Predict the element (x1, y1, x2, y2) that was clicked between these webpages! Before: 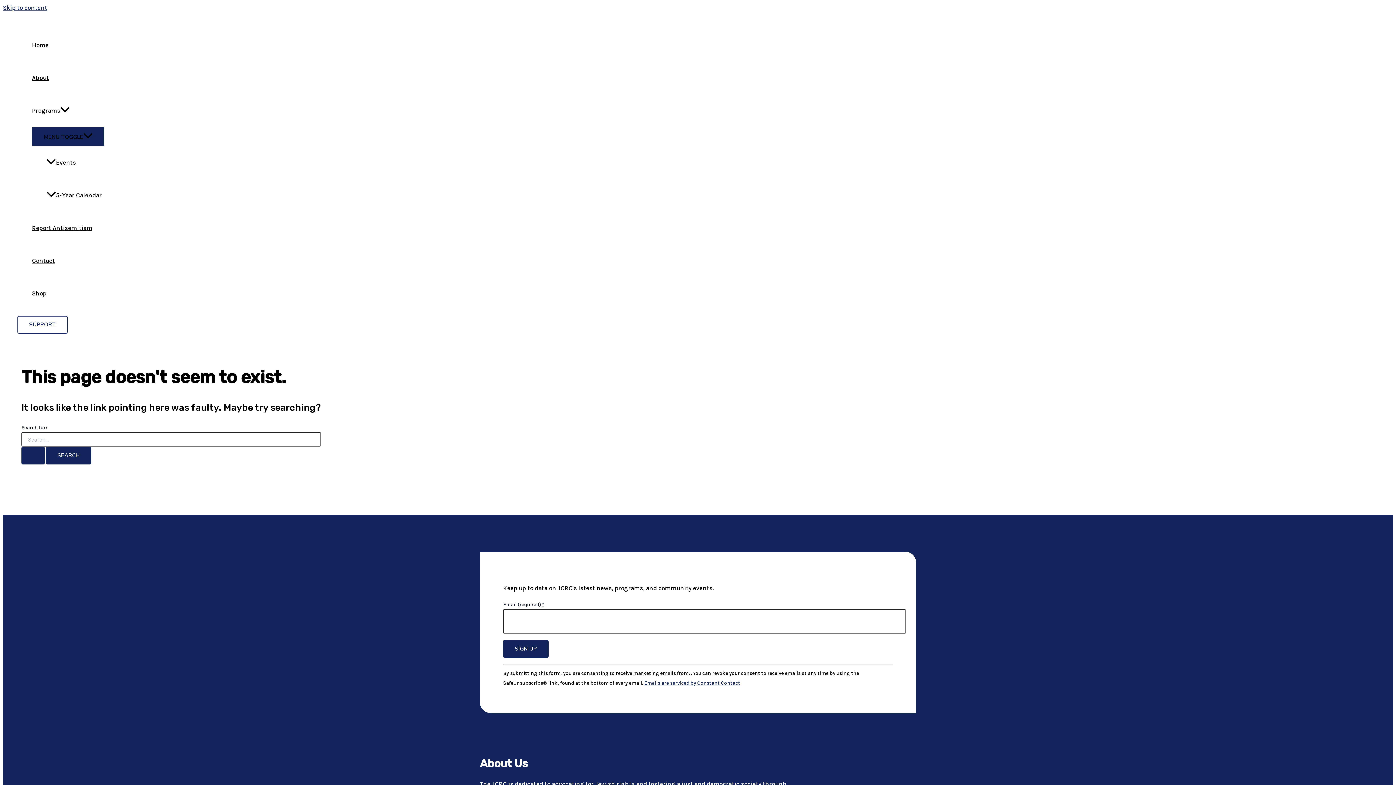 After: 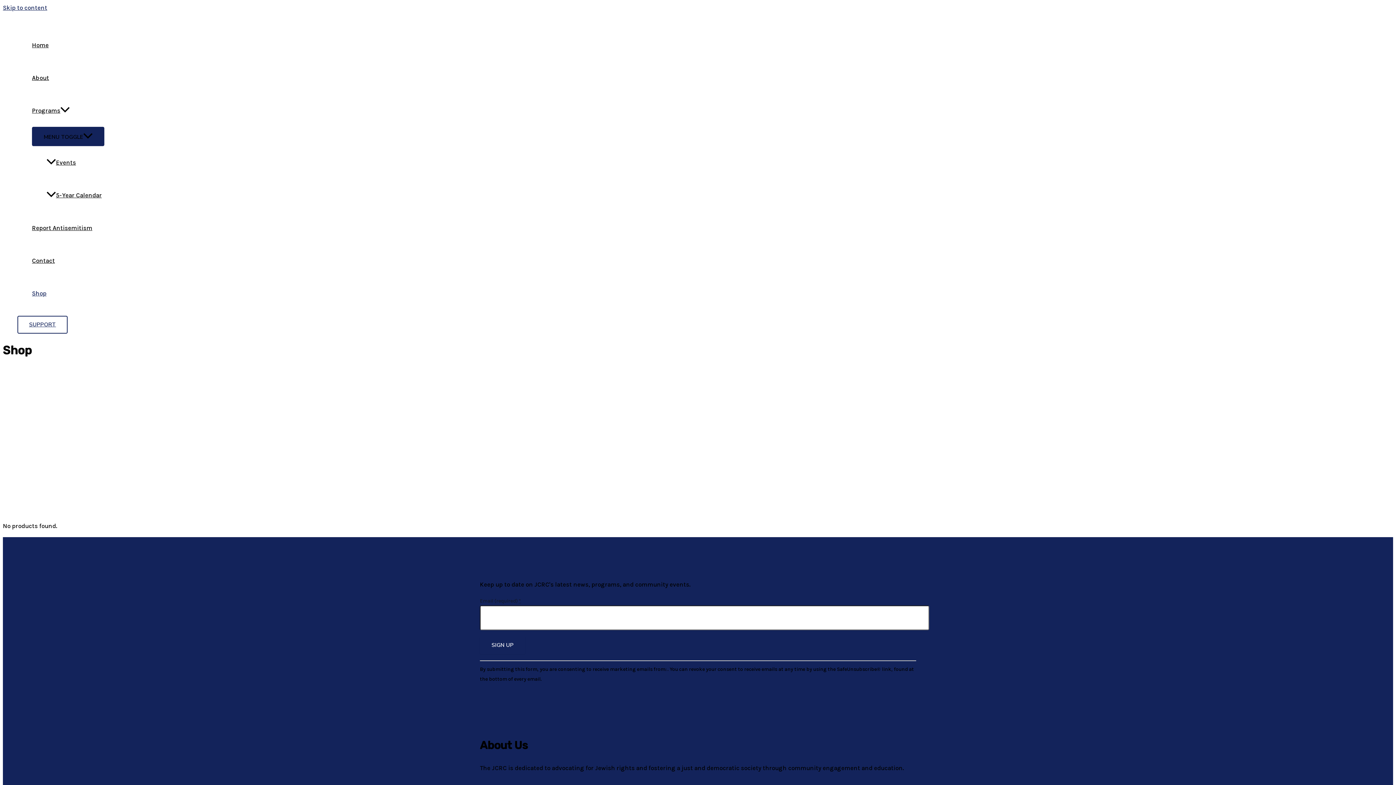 Action: label: Shop bbox: (32, 277, 104, 309)